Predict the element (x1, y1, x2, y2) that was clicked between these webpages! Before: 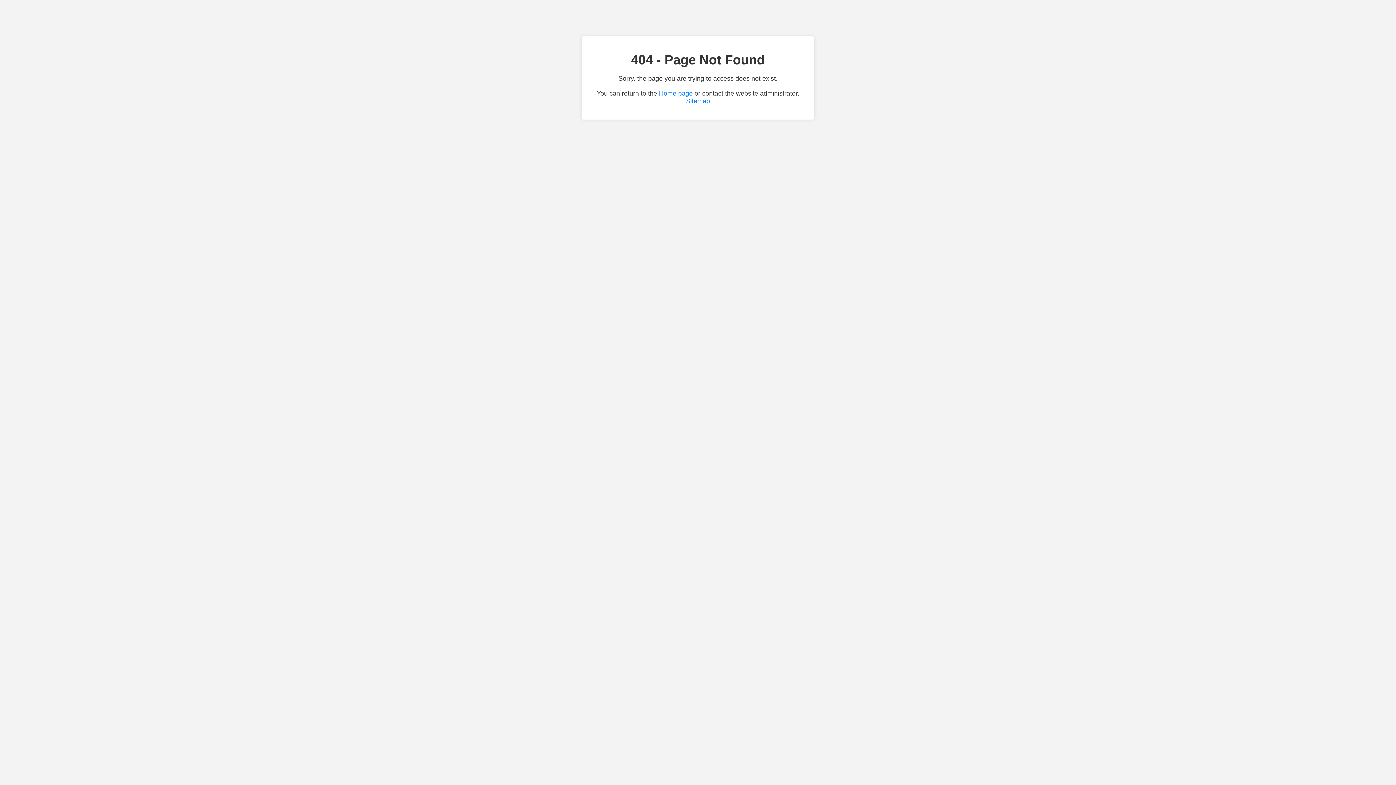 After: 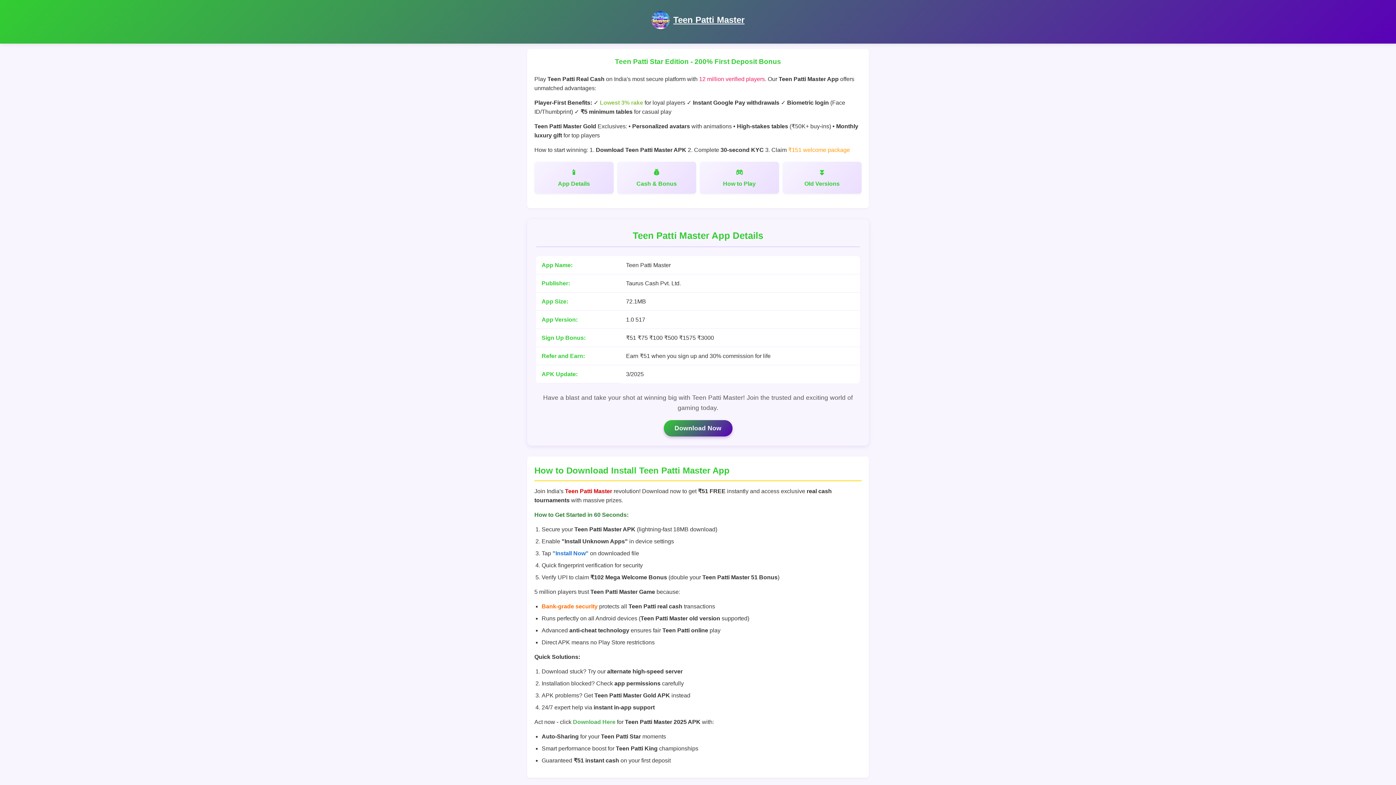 Action: label: Home page bbox: (659, 89, 692, 97)